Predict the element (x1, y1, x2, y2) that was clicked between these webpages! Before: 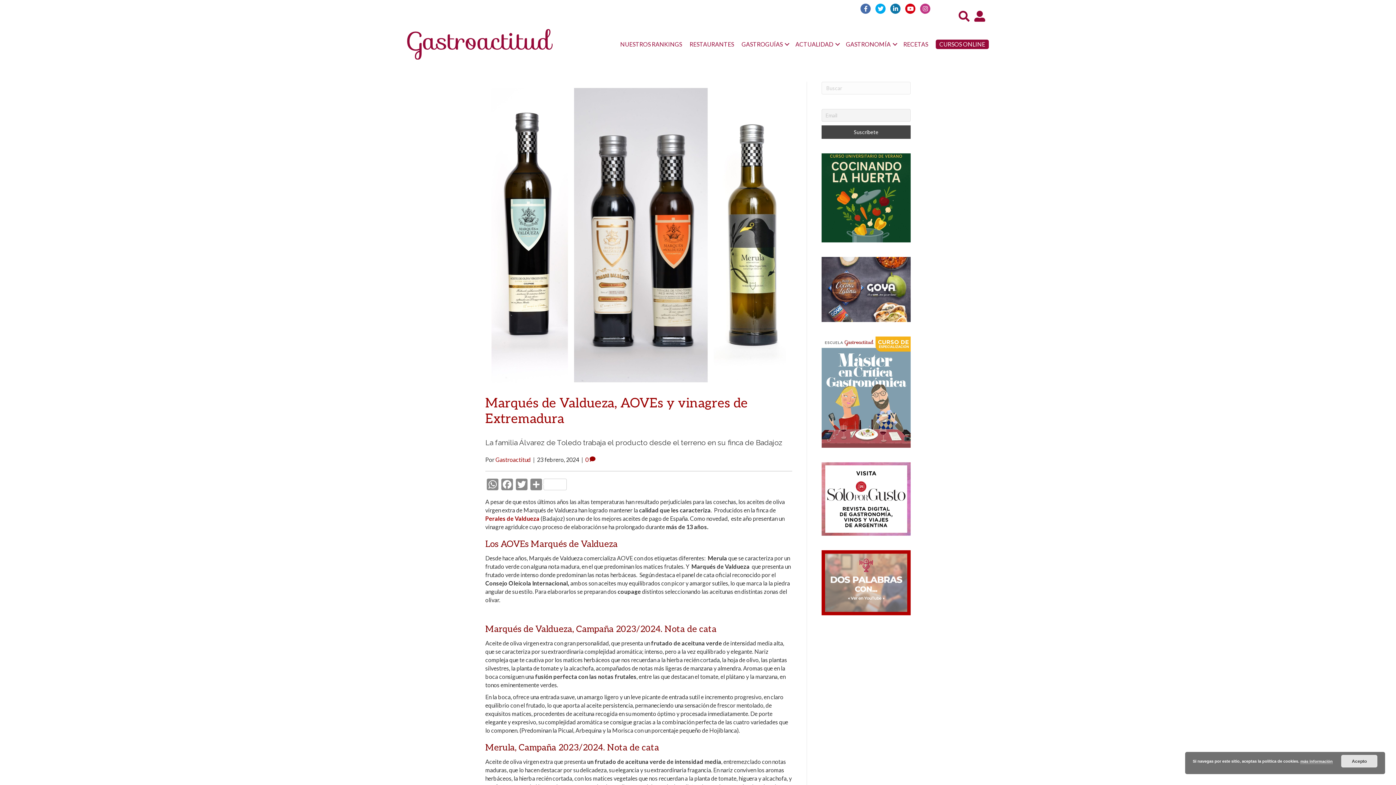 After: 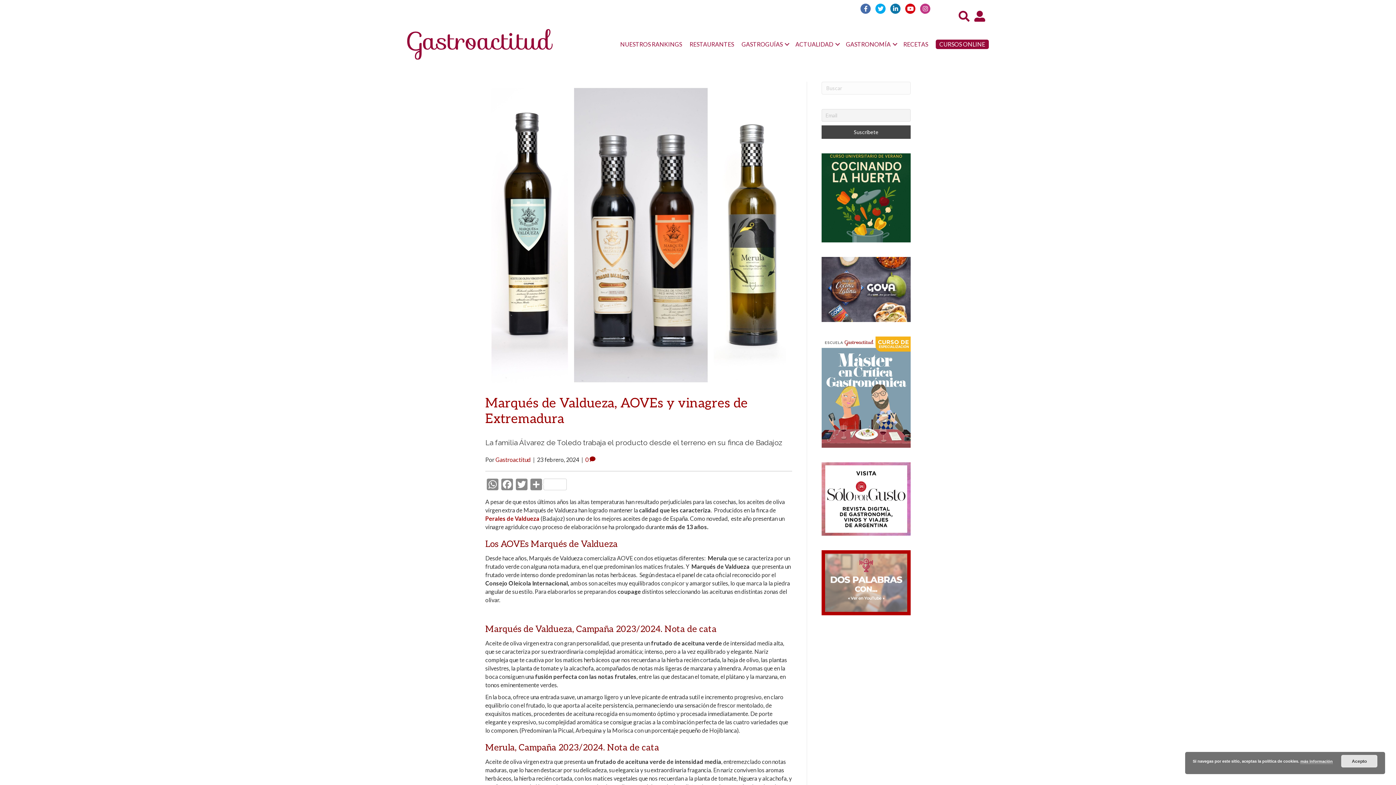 Action: bbox: (821, 578, 910, 585)